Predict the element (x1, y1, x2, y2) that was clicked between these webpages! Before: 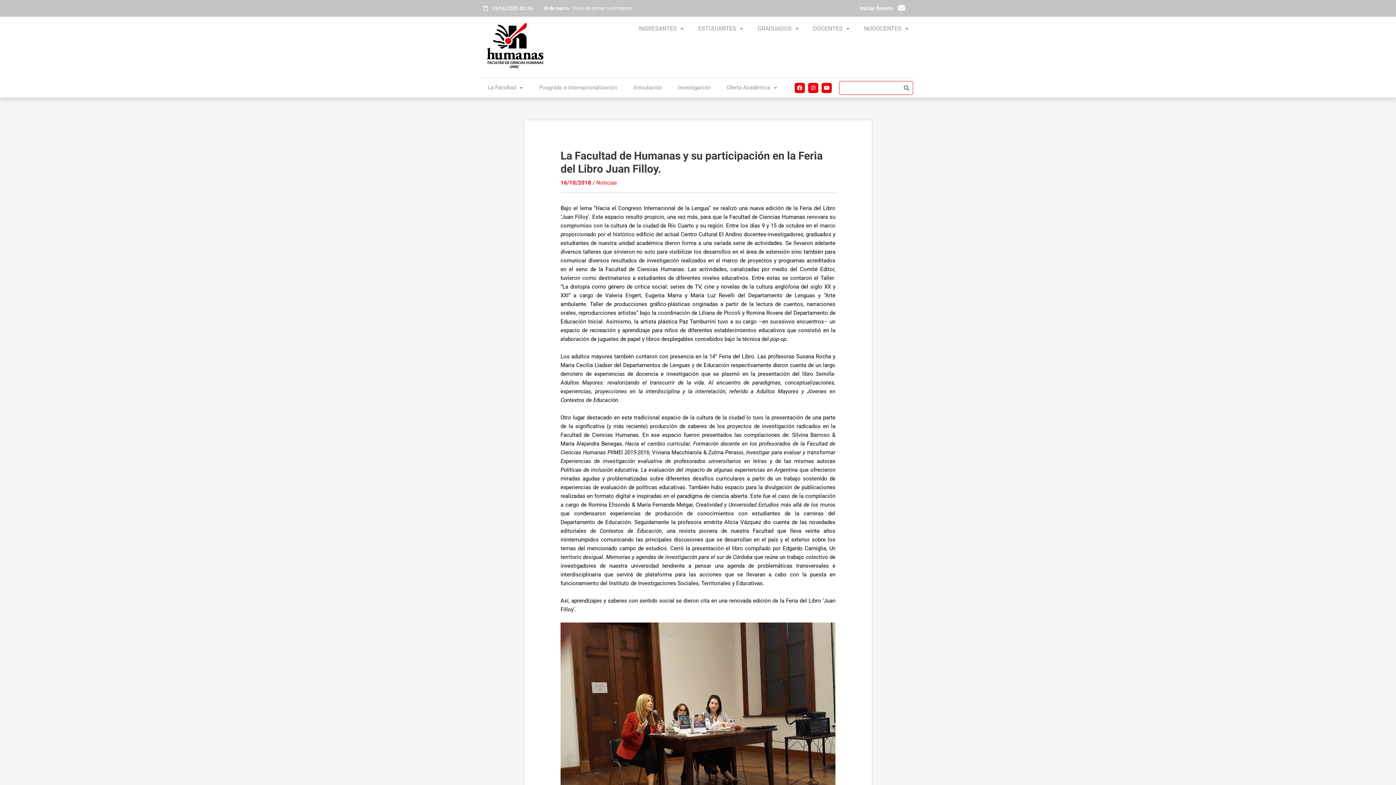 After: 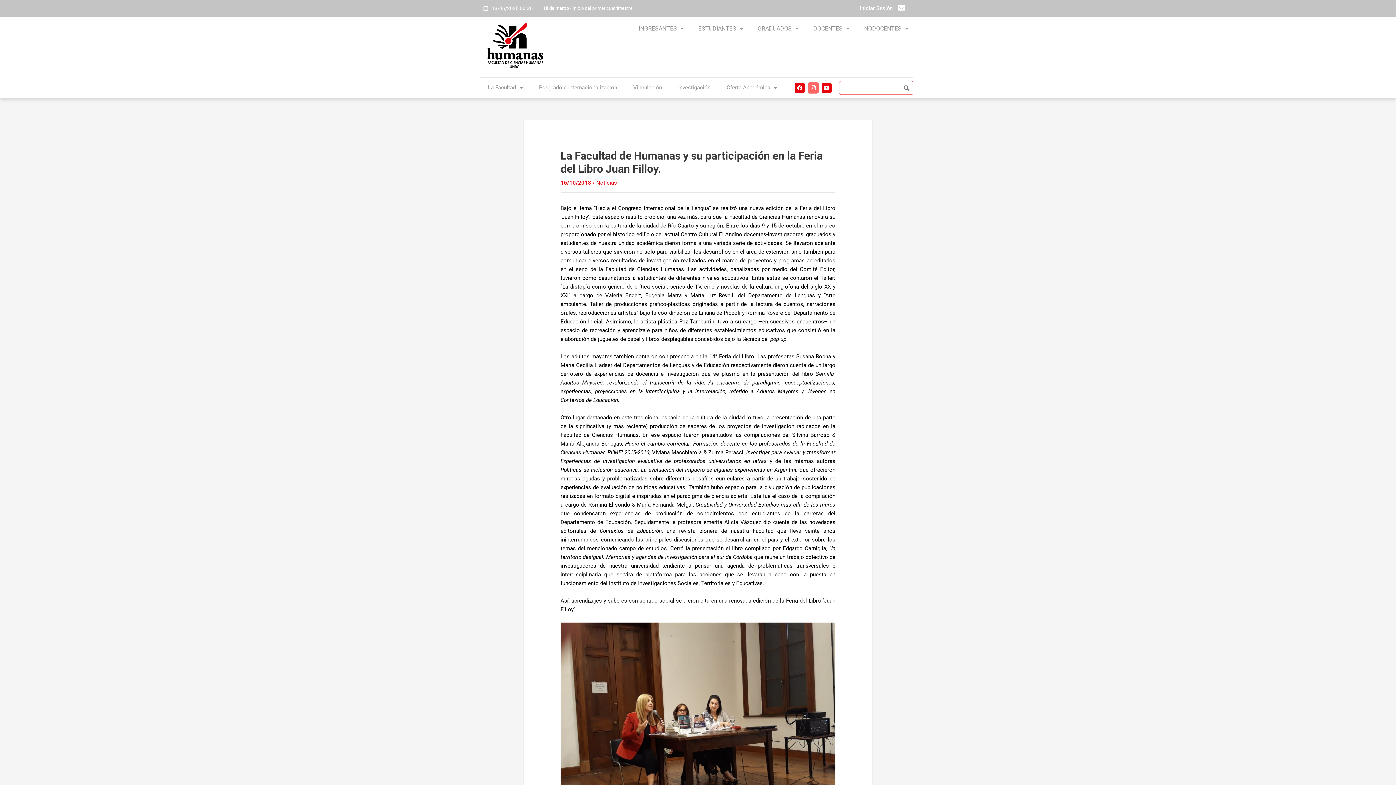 Action: label: Instagram bbox: (808, 82, 818, 93)